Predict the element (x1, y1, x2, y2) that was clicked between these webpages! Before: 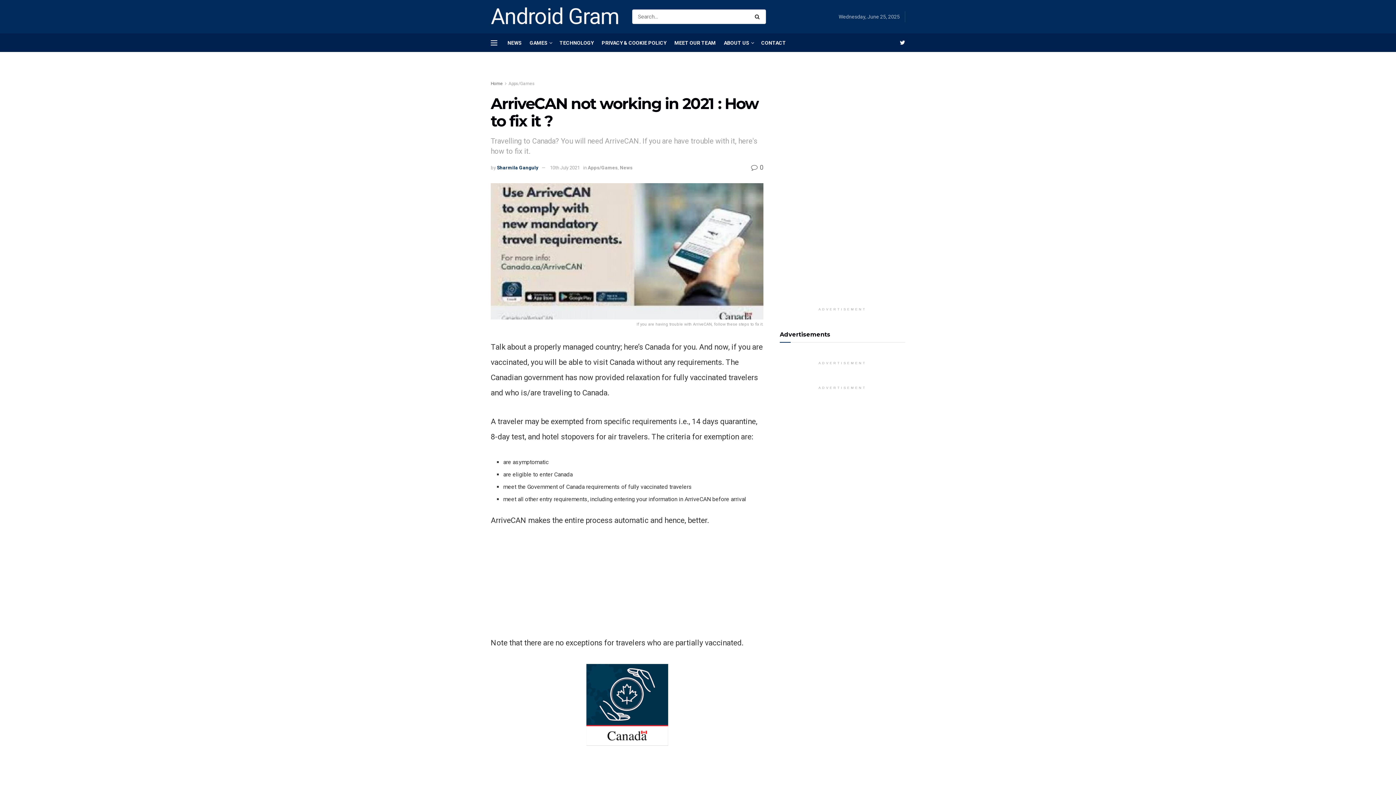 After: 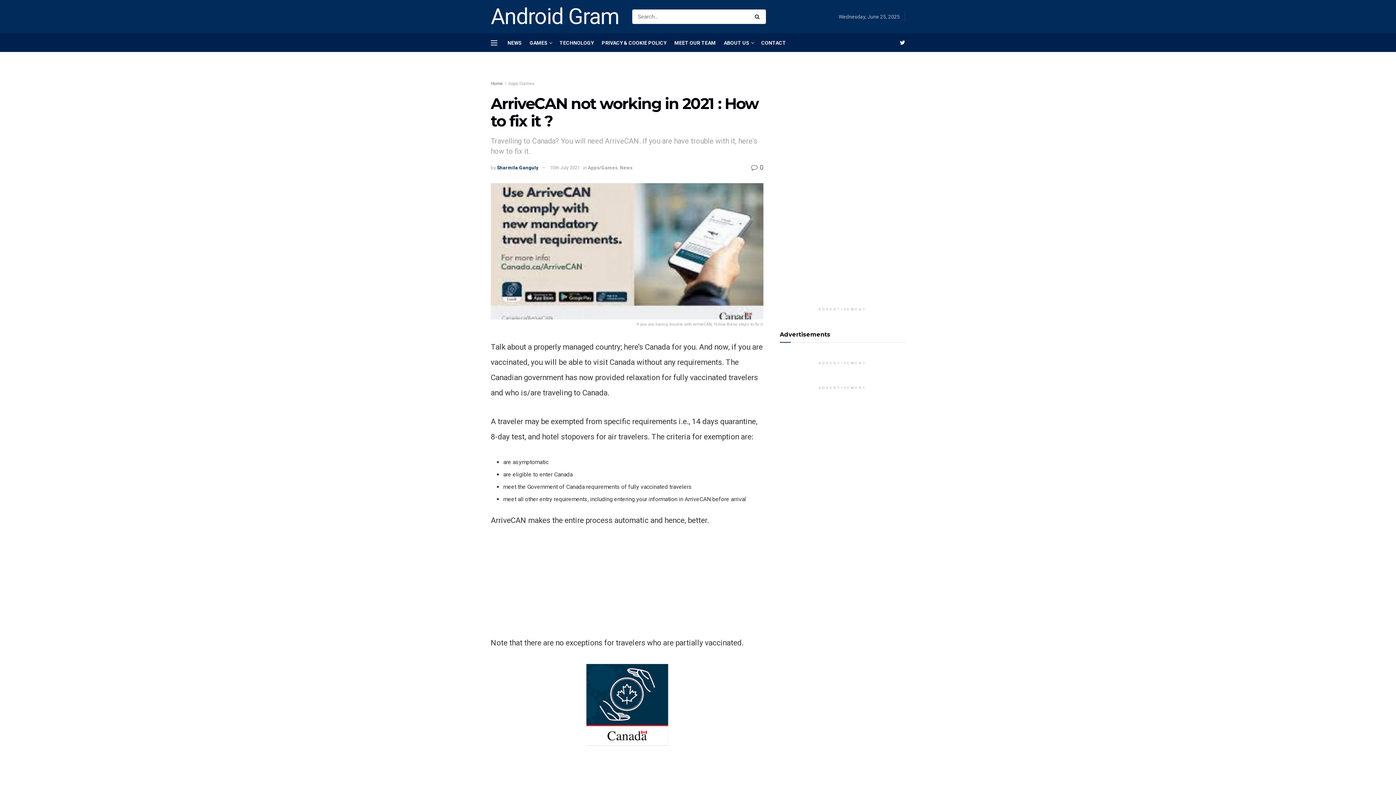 Action: label: 10th July 2021 bbox: (550, 165, 580, 170)